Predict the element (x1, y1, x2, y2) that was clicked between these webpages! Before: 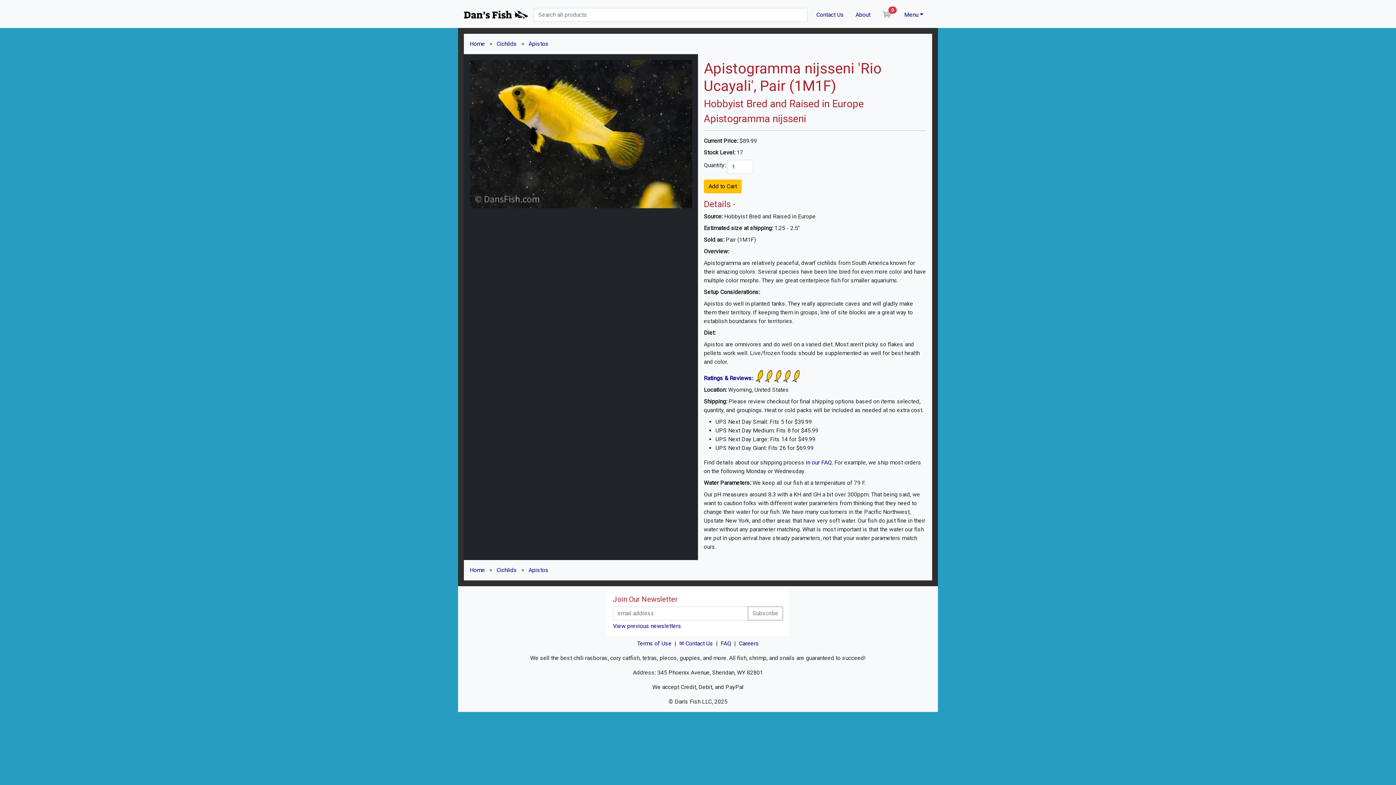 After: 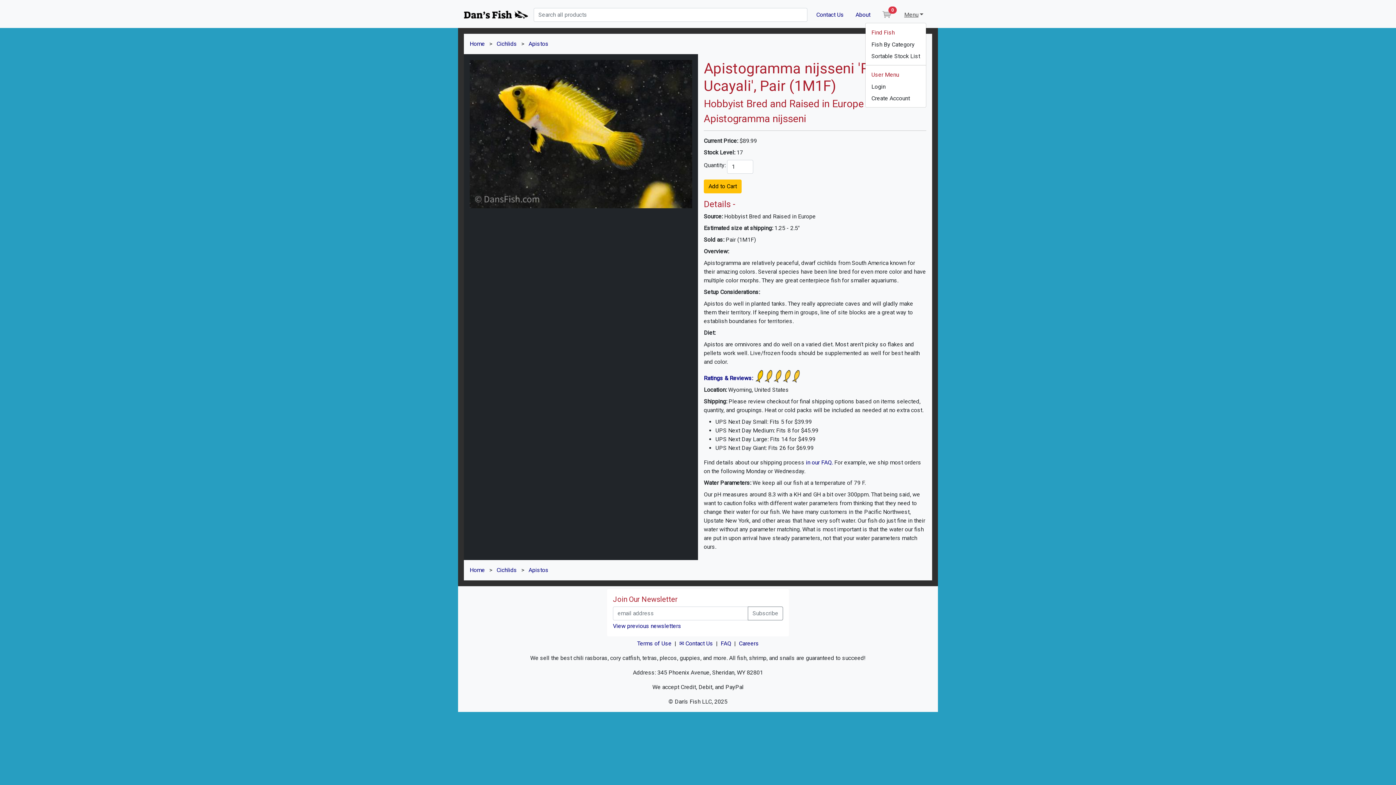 Action: bbox: (901, 7, 926, 22) label: Menu